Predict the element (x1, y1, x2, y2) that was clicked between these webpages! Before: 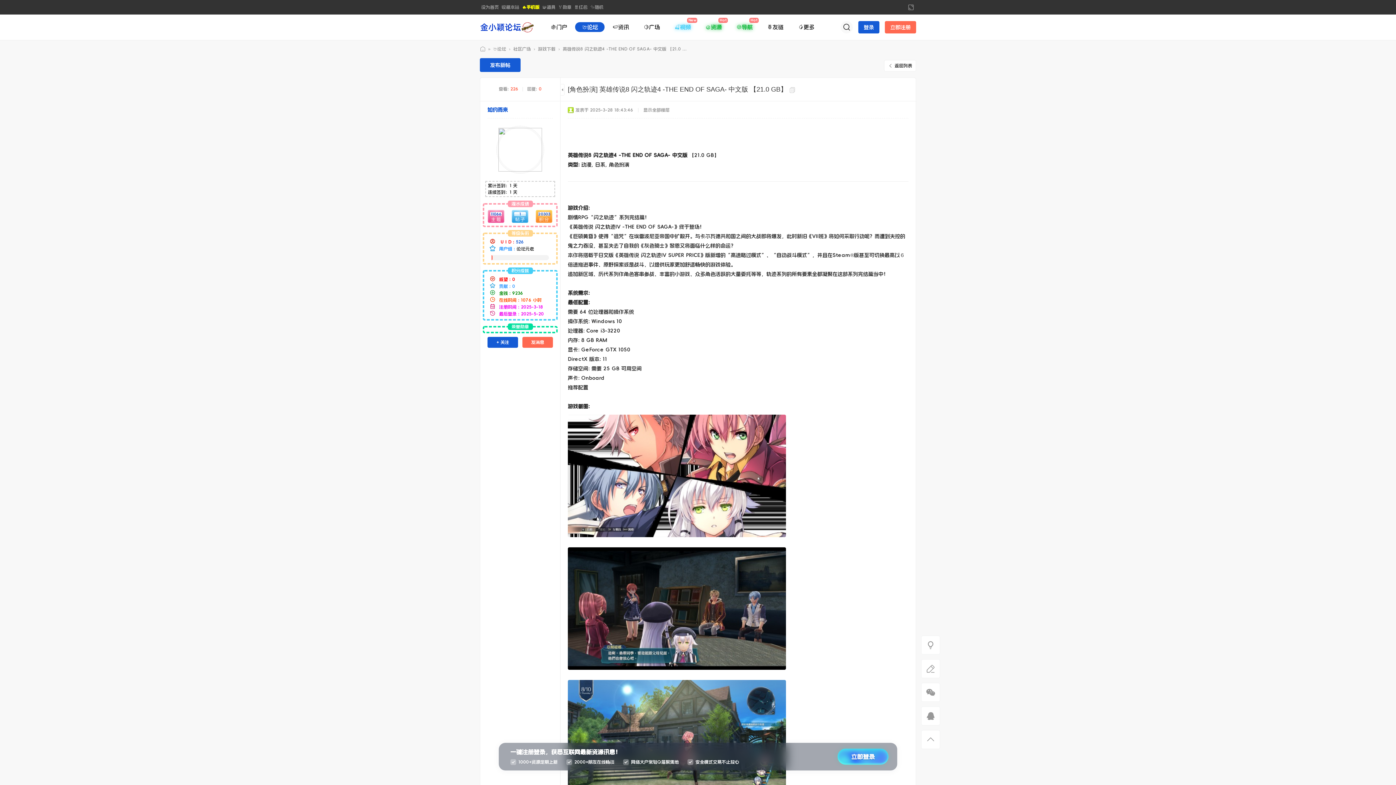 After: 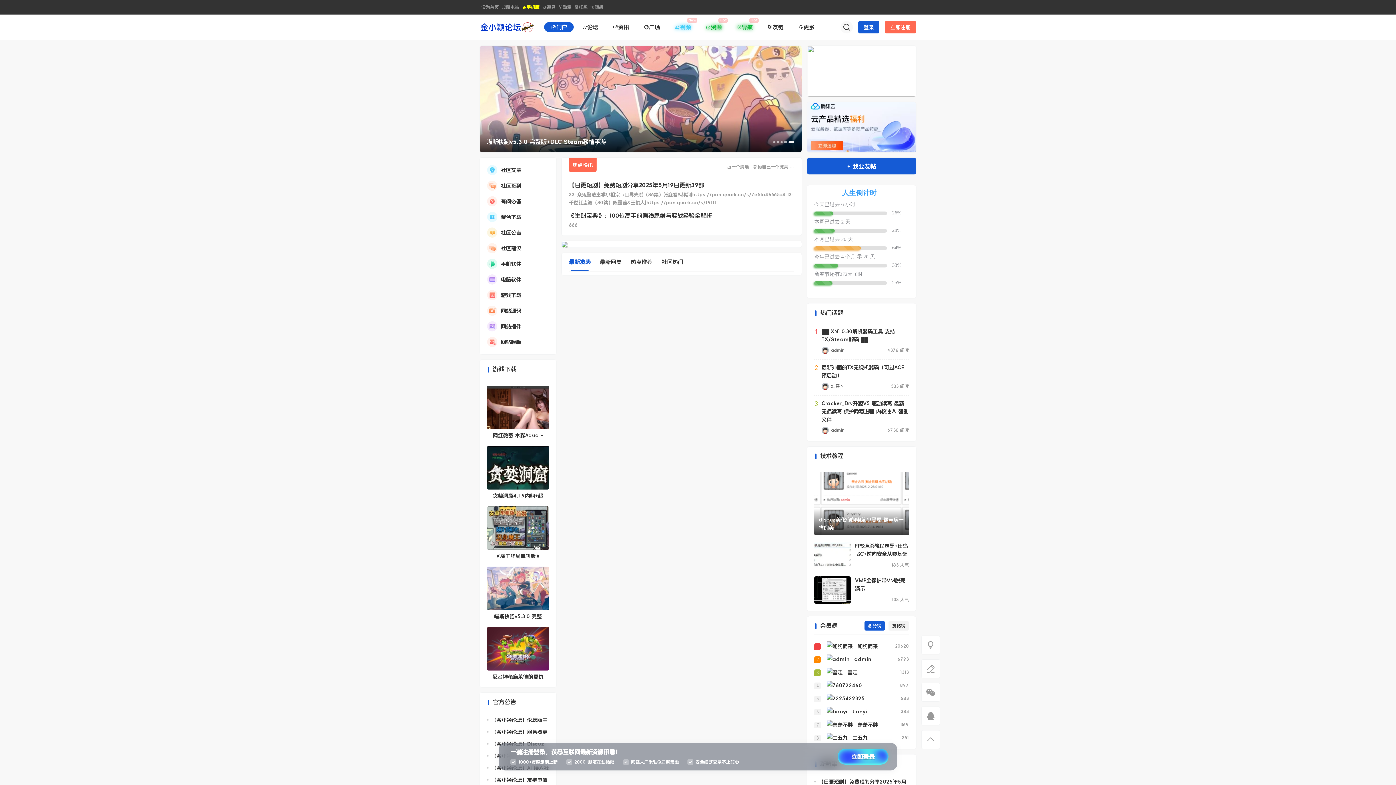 Action: label: 🍇门户Portal bbox: (544, 22, 573, 32)